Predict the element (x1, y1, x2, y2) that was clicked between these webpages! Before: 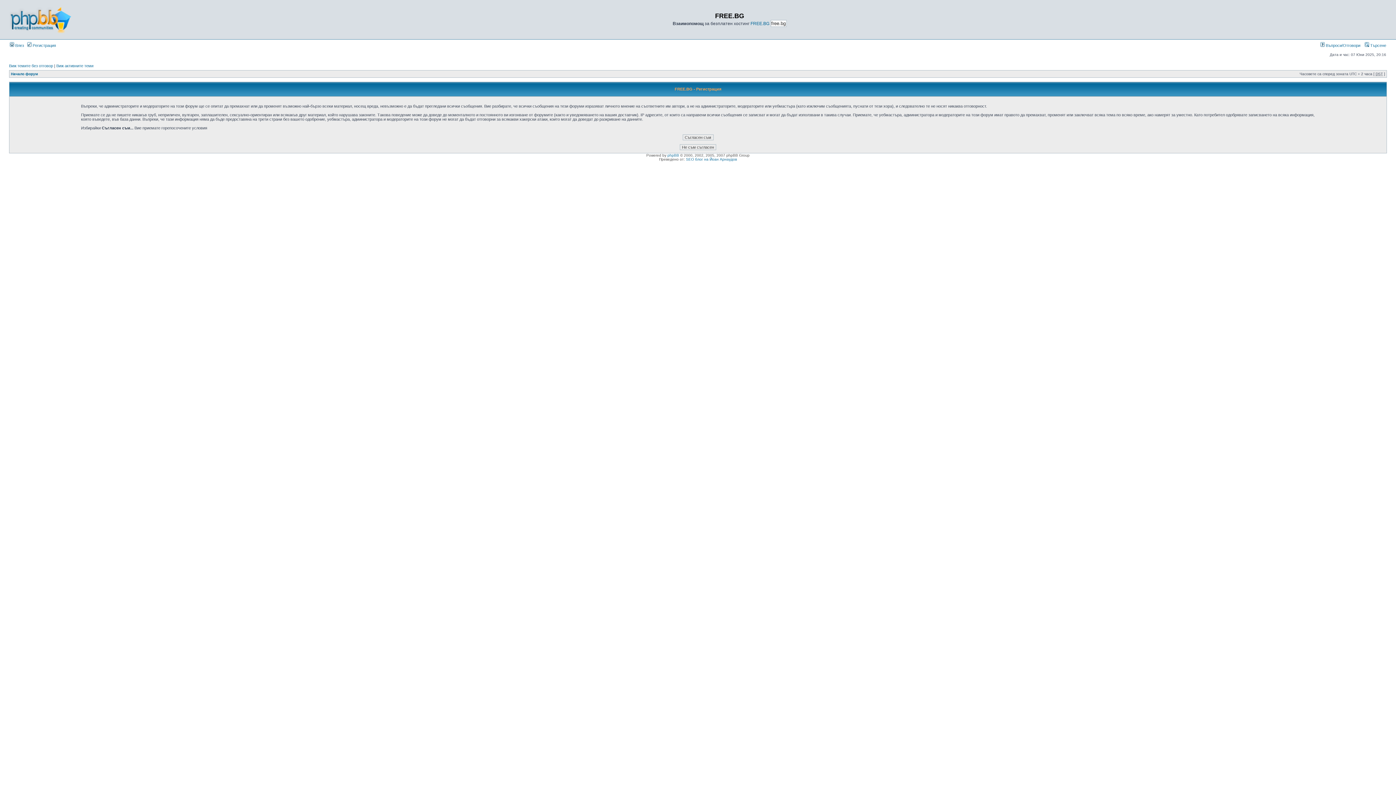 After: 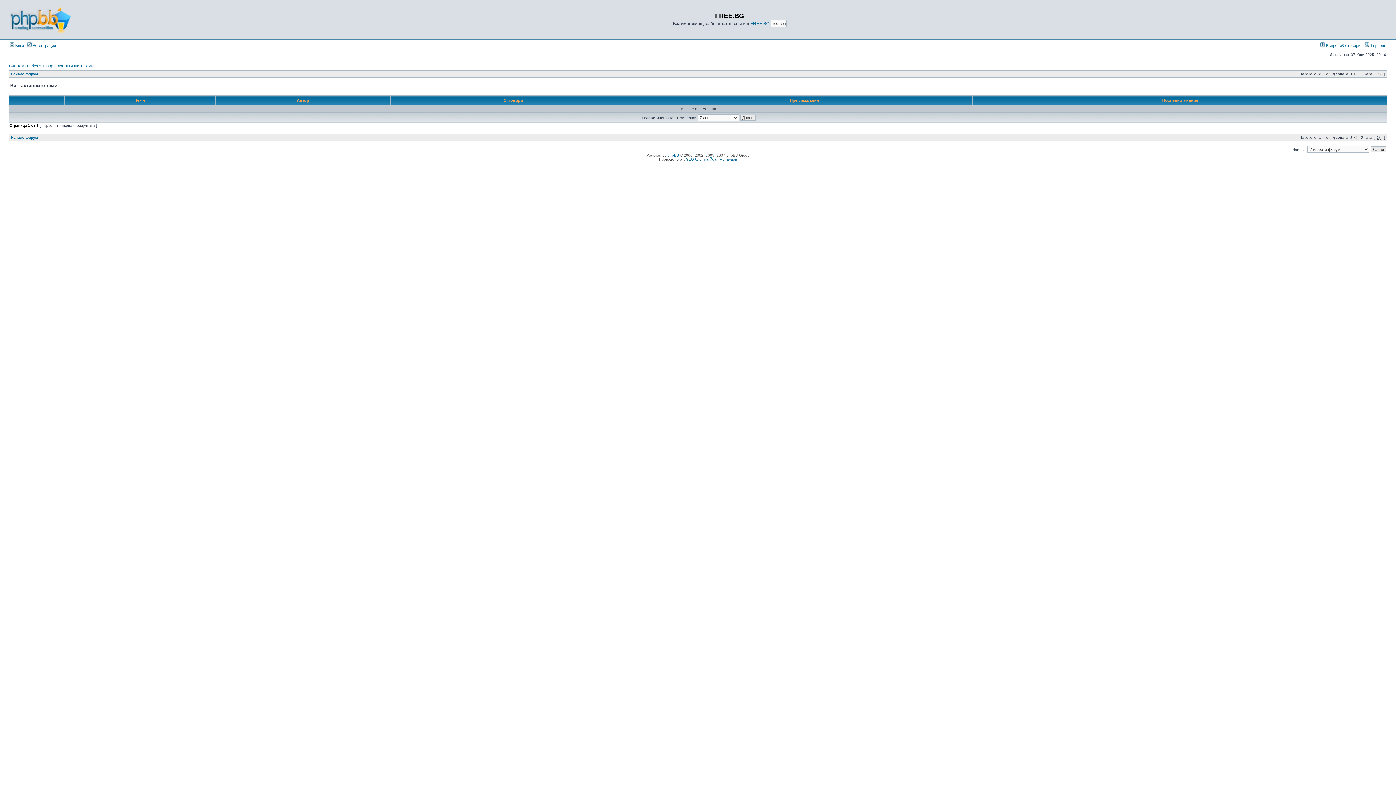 Action: bbox: (56, 63, 93, 68) label: Виж активните теми